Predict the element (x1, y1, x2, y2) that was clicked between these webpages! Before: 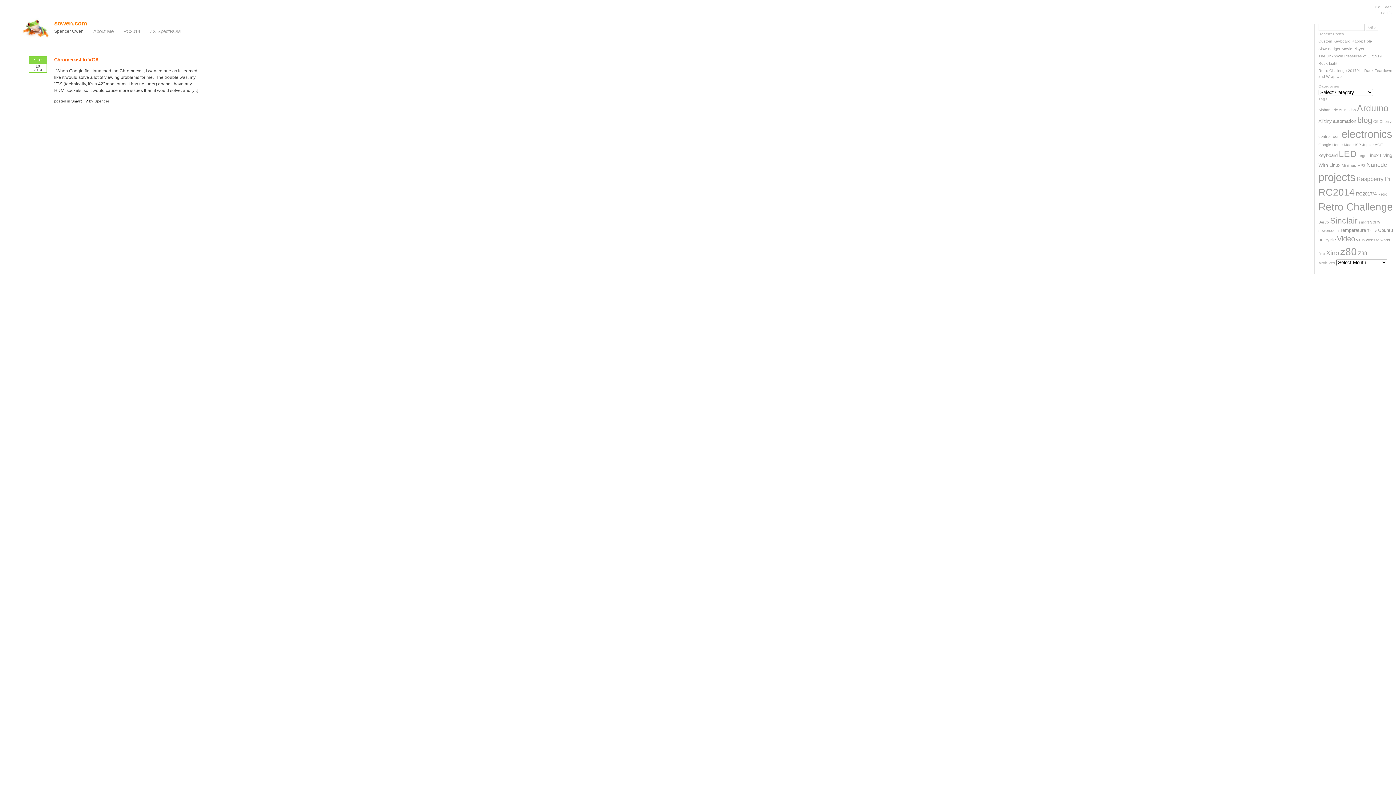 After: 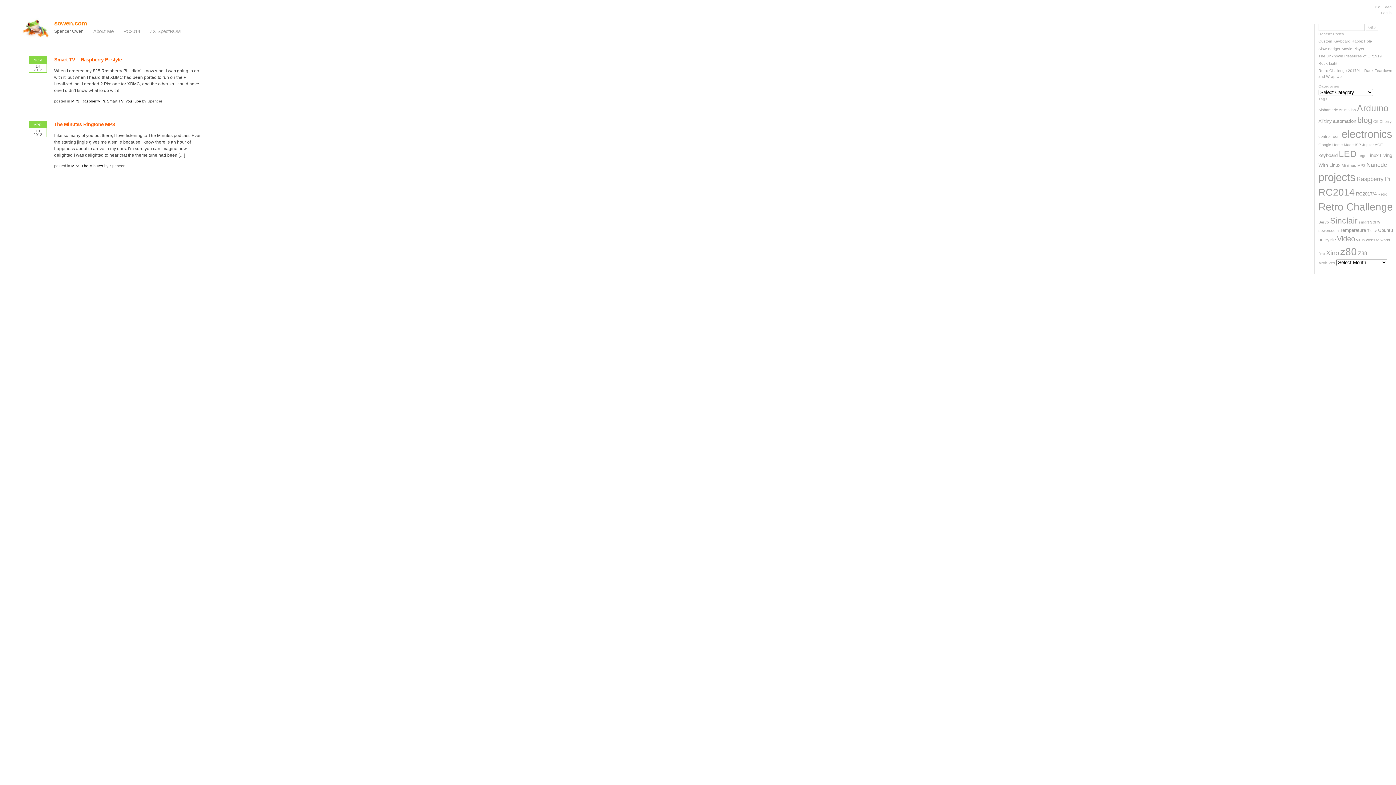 Action: bbox: (1357, 163, 1365, 167) label: MP3 (2 items)